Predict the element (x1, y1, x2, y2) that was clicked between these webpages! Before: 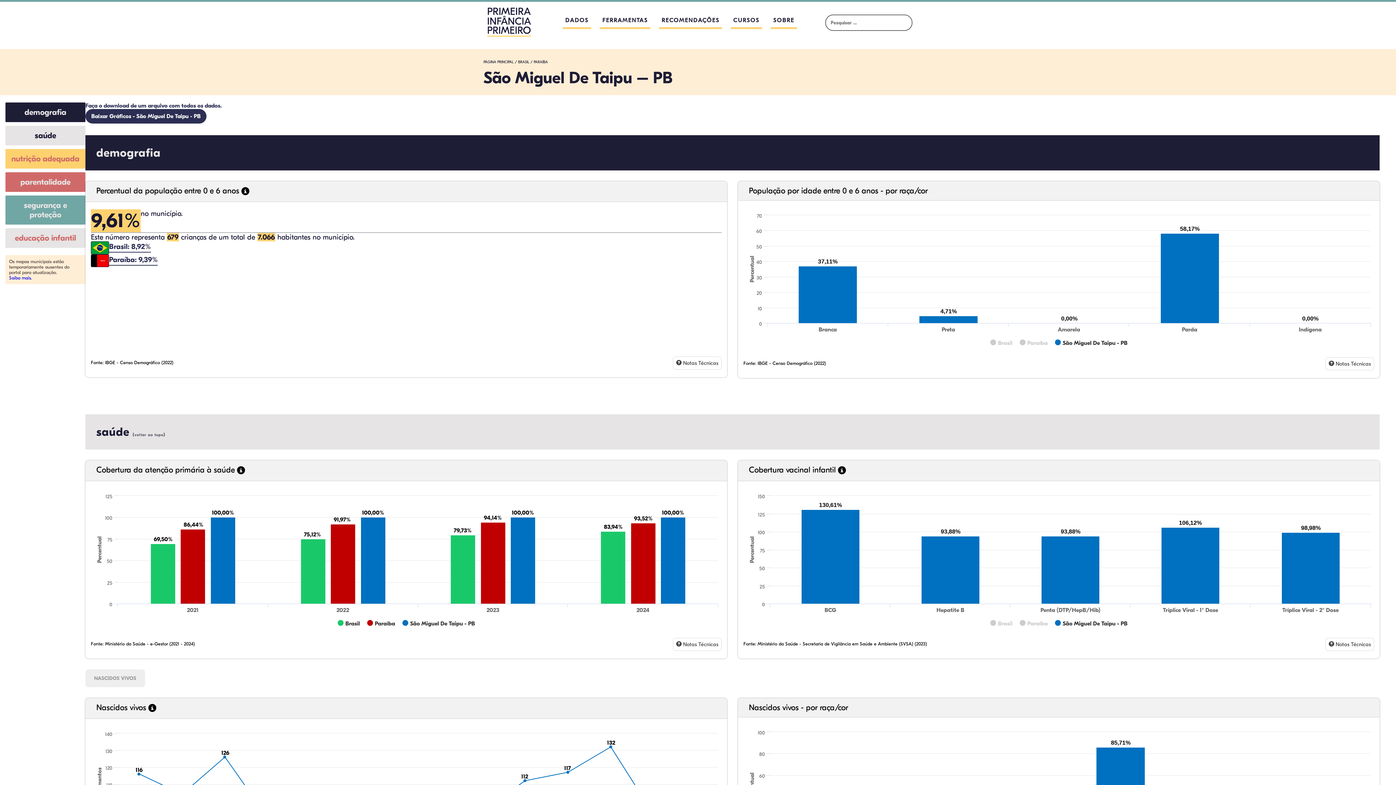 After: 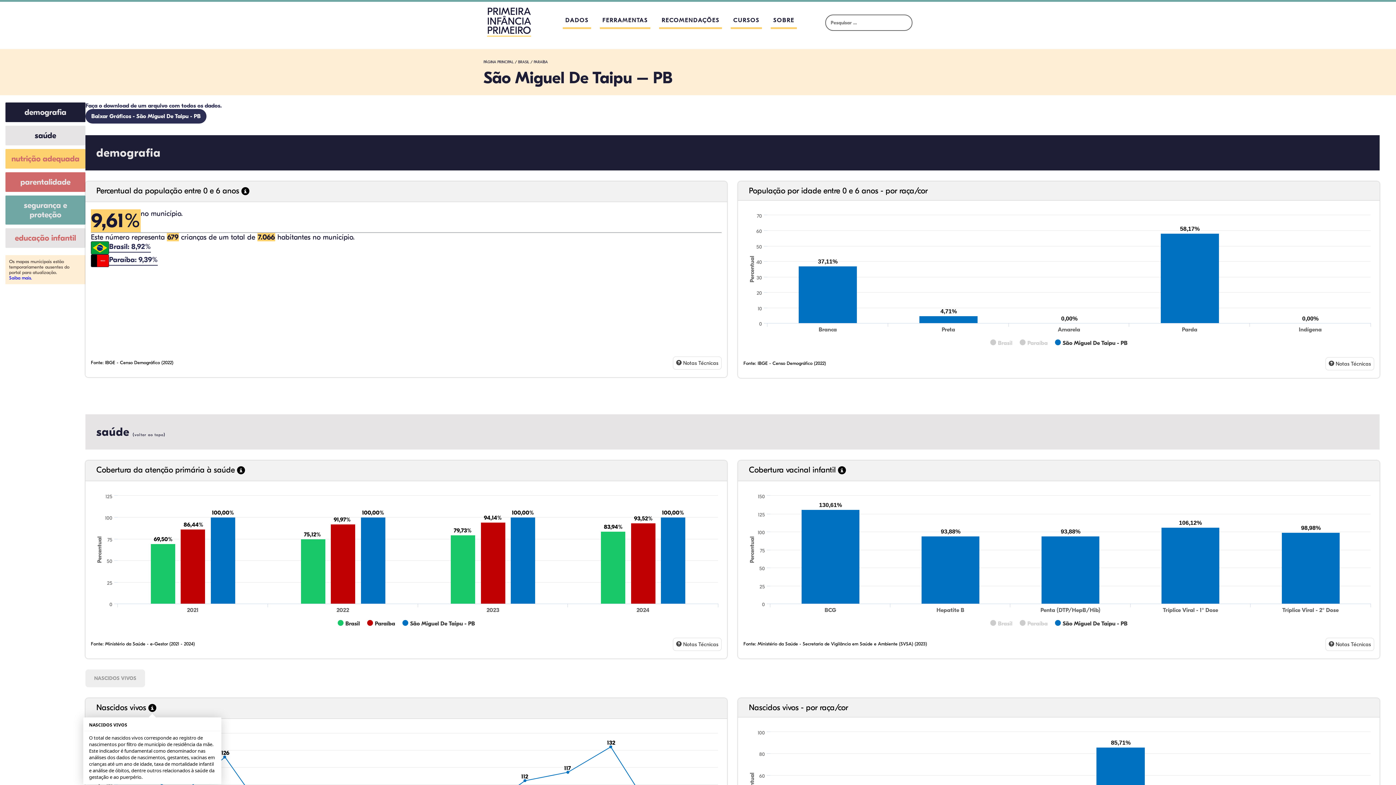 Action: bbox: (148, 704, 156, 714)